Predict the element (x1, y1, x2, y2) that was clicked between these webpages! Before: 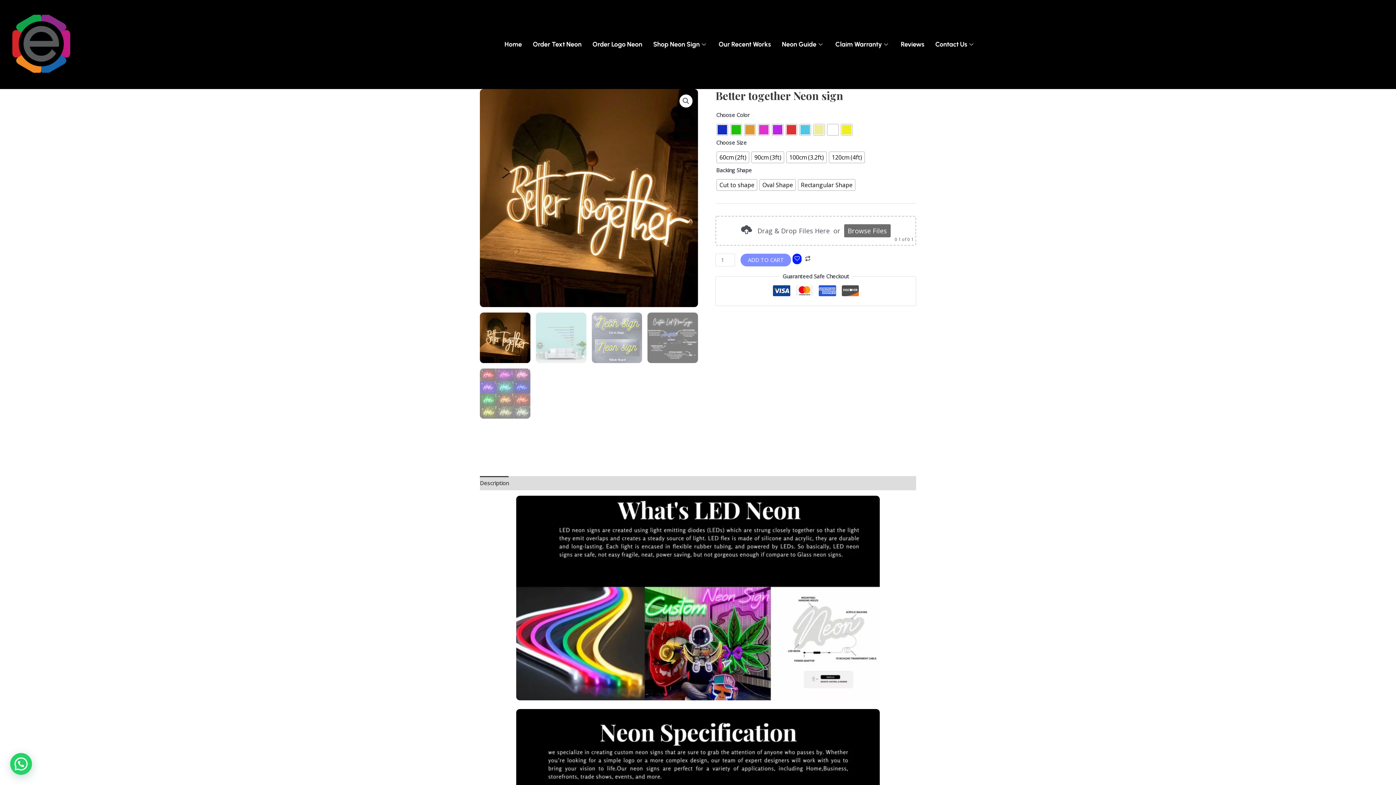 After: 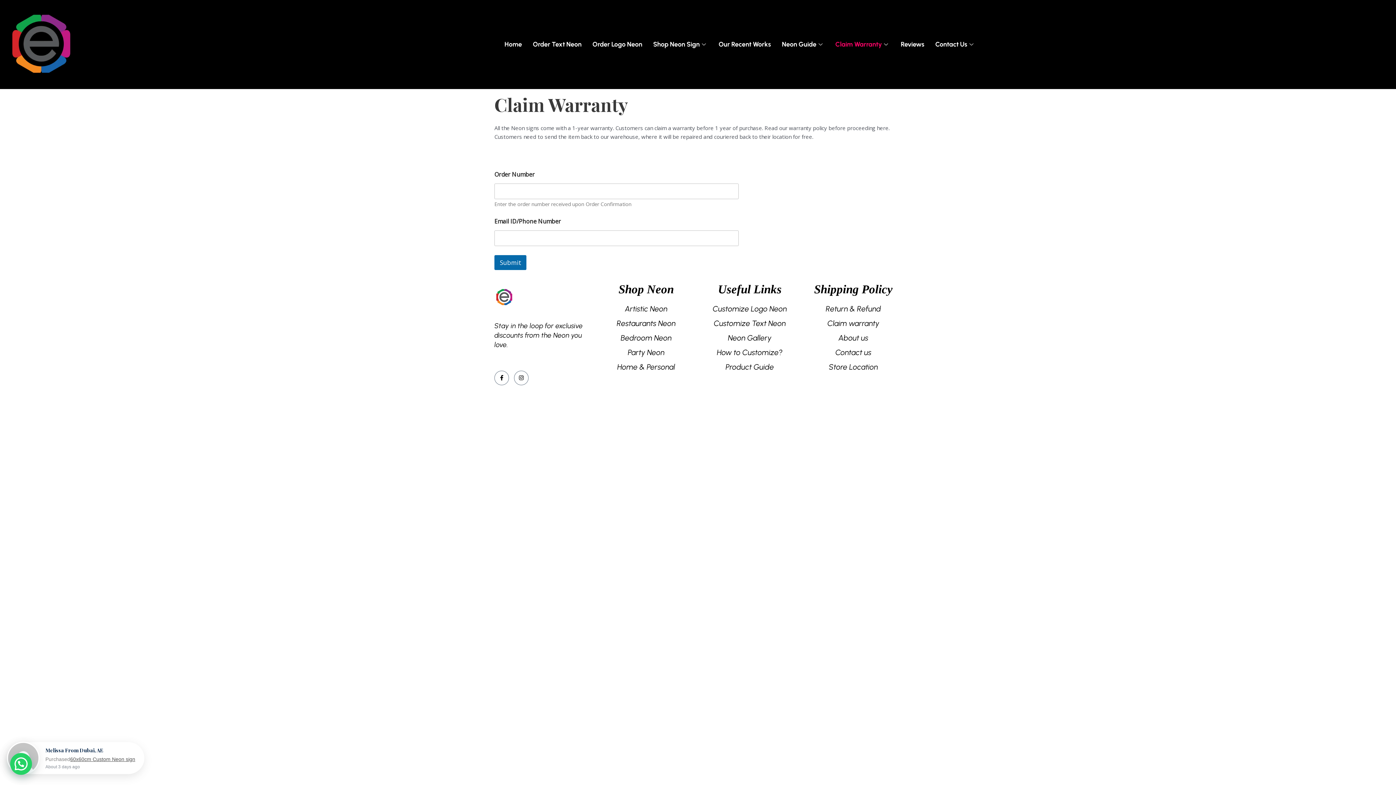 Action: bbox: (830, 31, 895, 57) label: Claim Warranty